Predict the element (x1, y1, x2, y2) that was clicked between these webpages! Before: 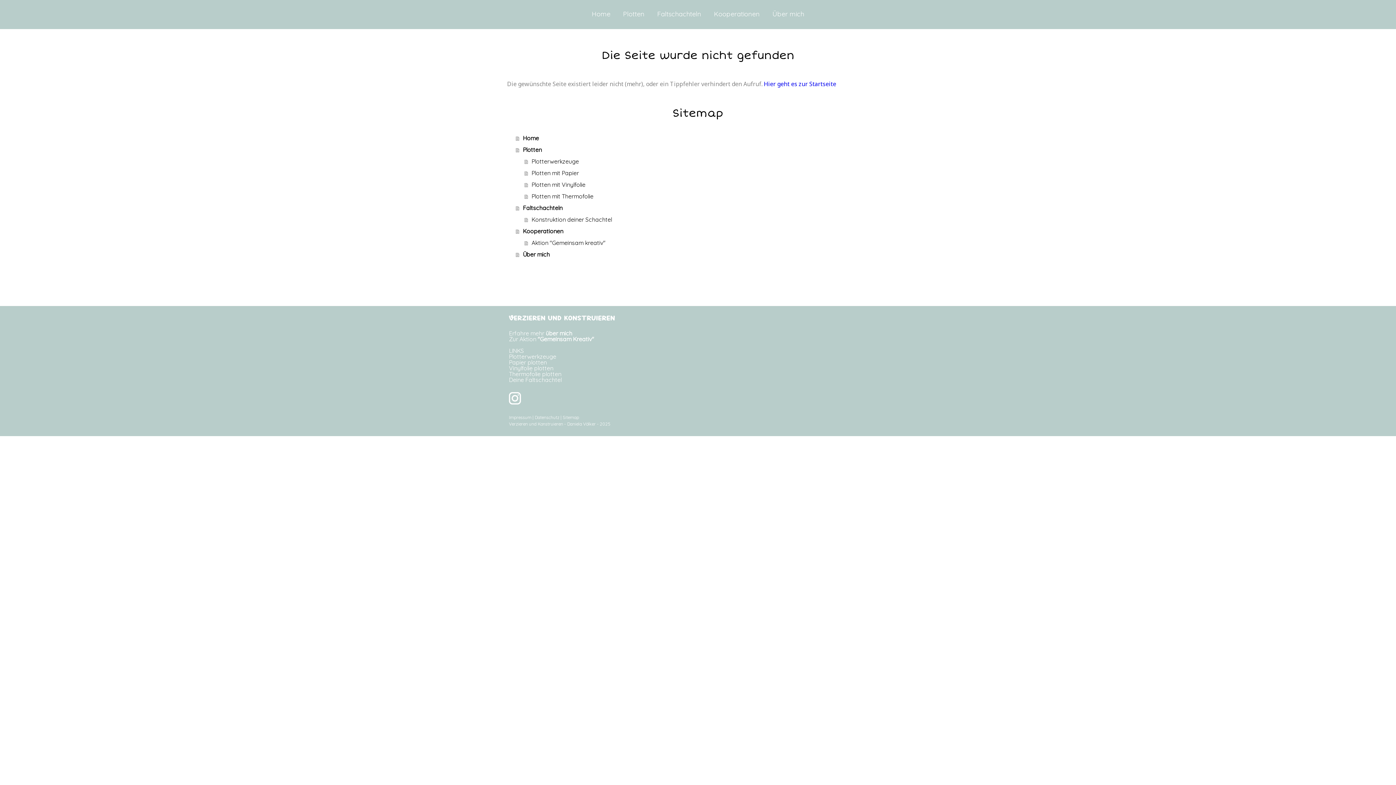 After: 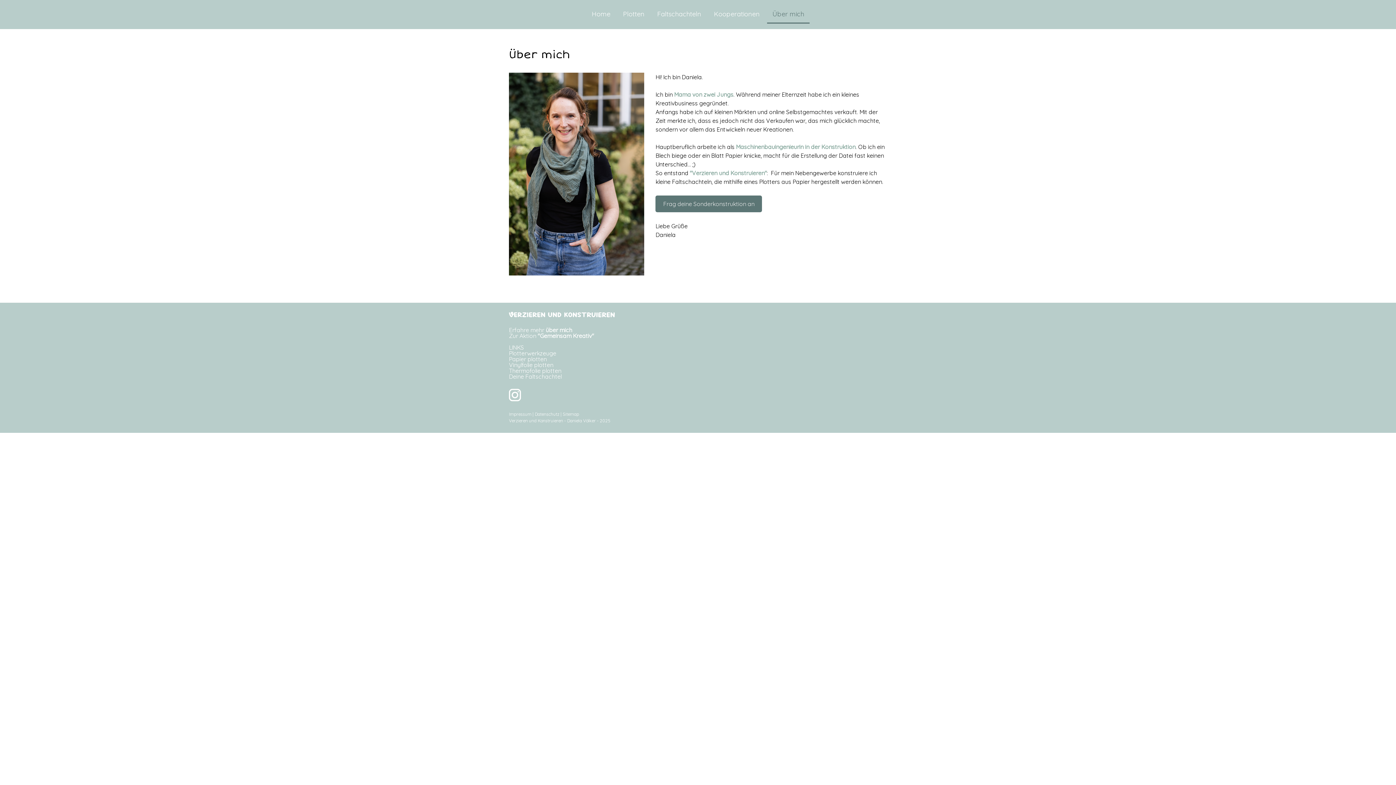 Action: label: Über mich bbox: (516, 248, 889, 260)